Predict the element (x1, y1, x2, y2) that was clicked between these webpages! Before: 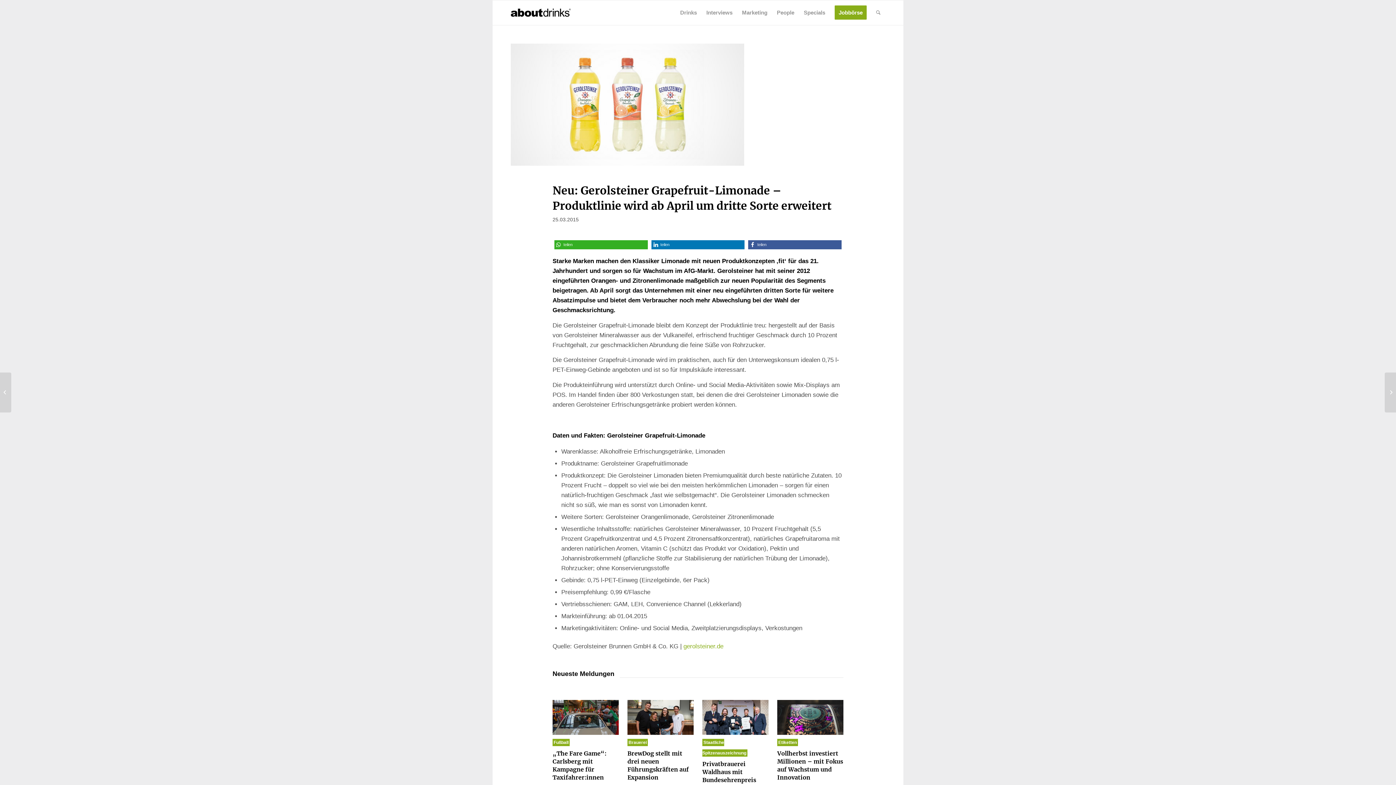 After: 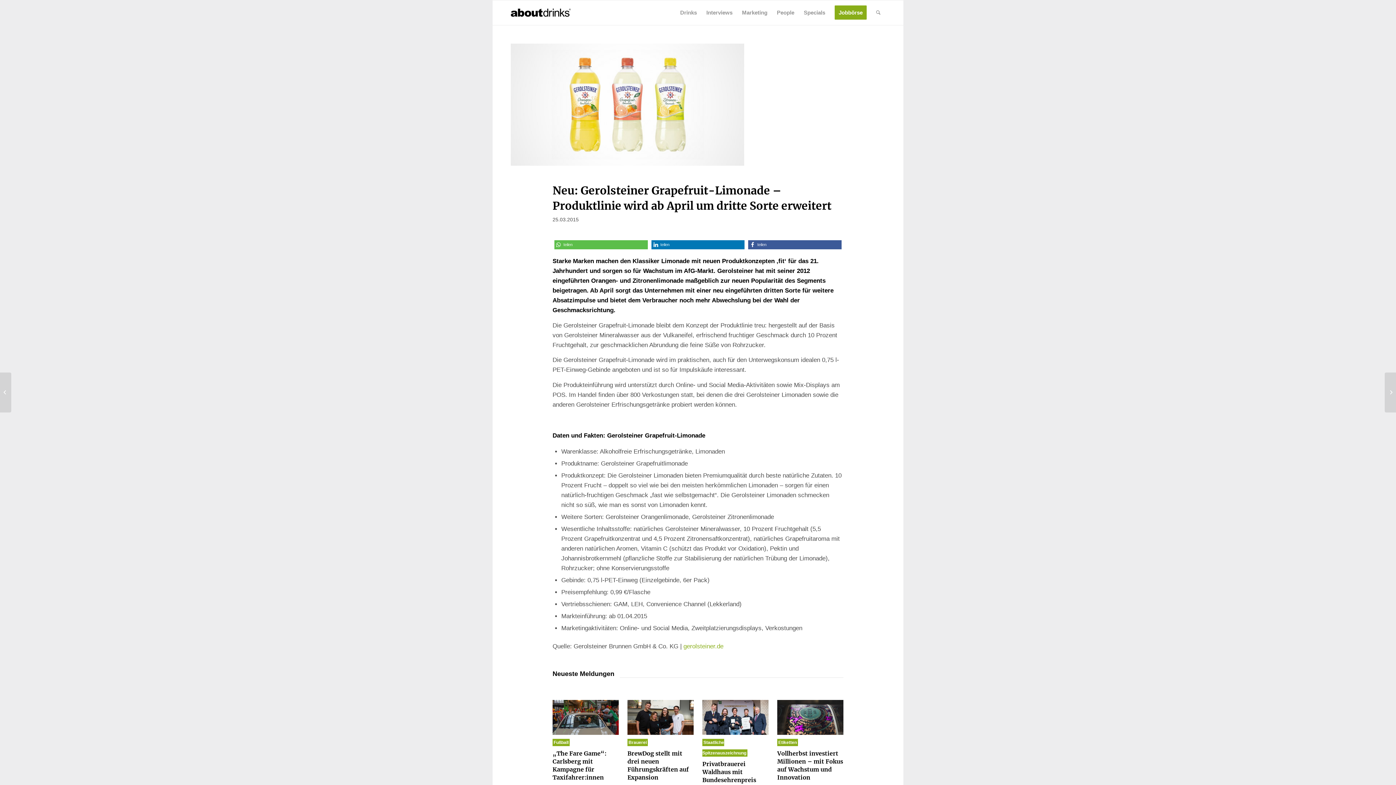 Action: bbox: (554, 240, 647, 249) label: Bei Whatsapp teilen